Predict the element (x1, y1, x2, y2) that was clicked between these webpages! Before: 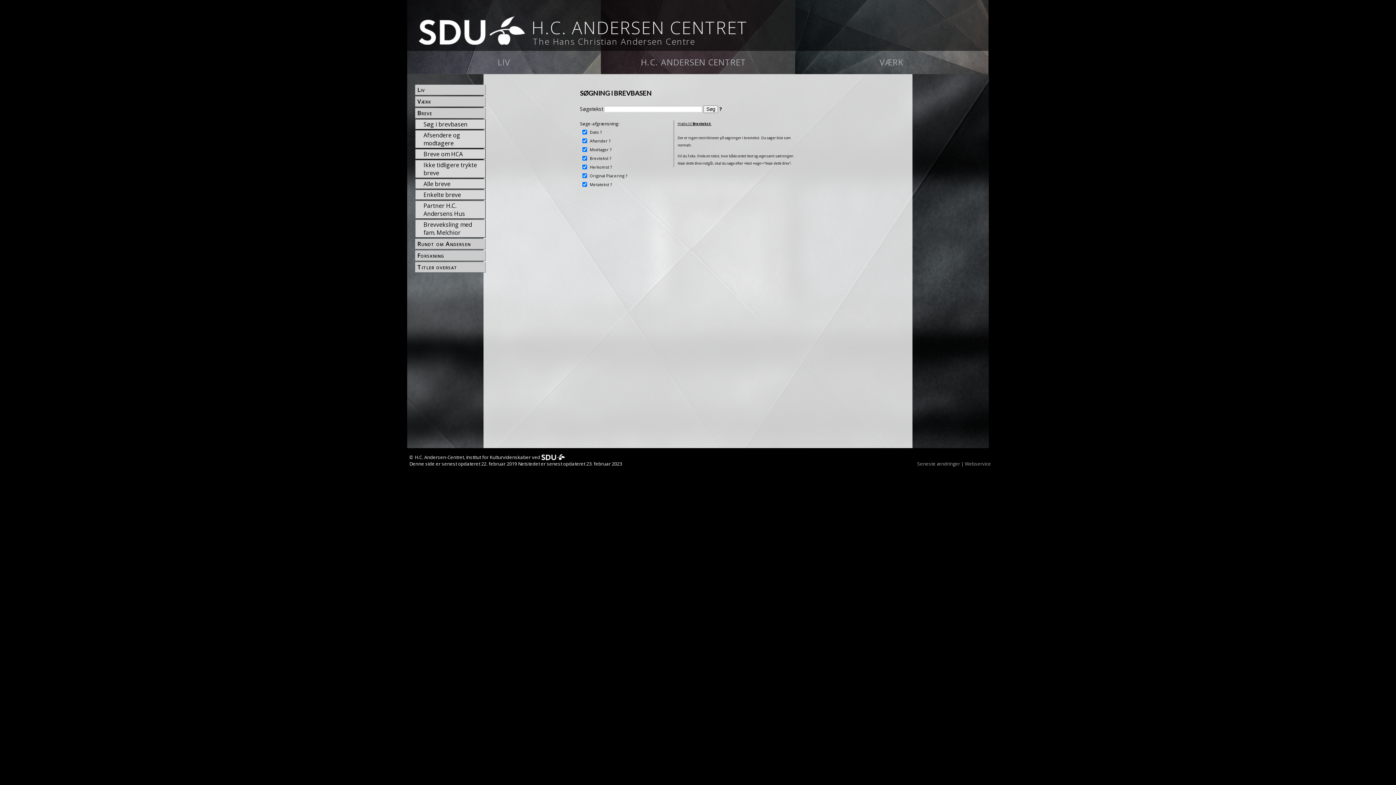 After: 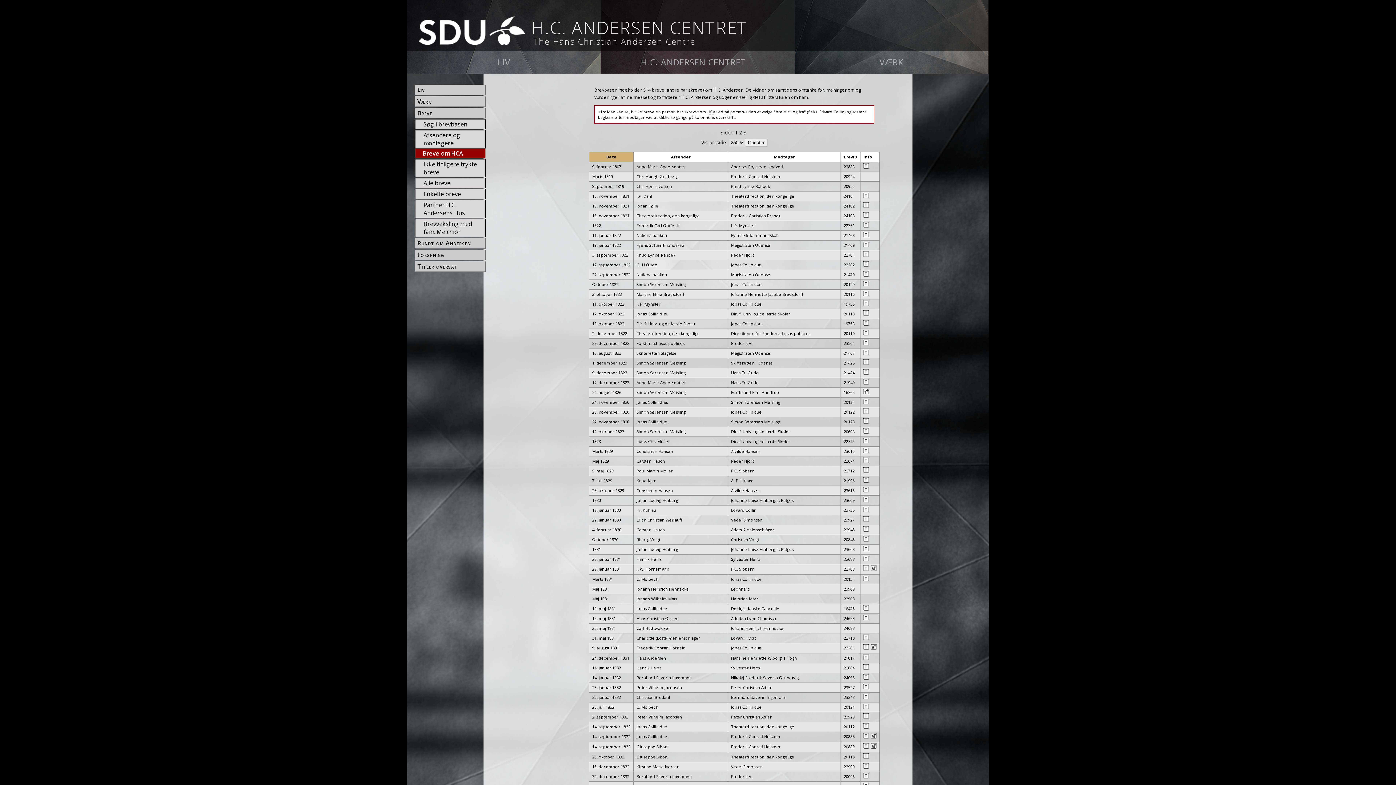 Action: bbox: (422, 149, 485, 158) label: Breve om HCA